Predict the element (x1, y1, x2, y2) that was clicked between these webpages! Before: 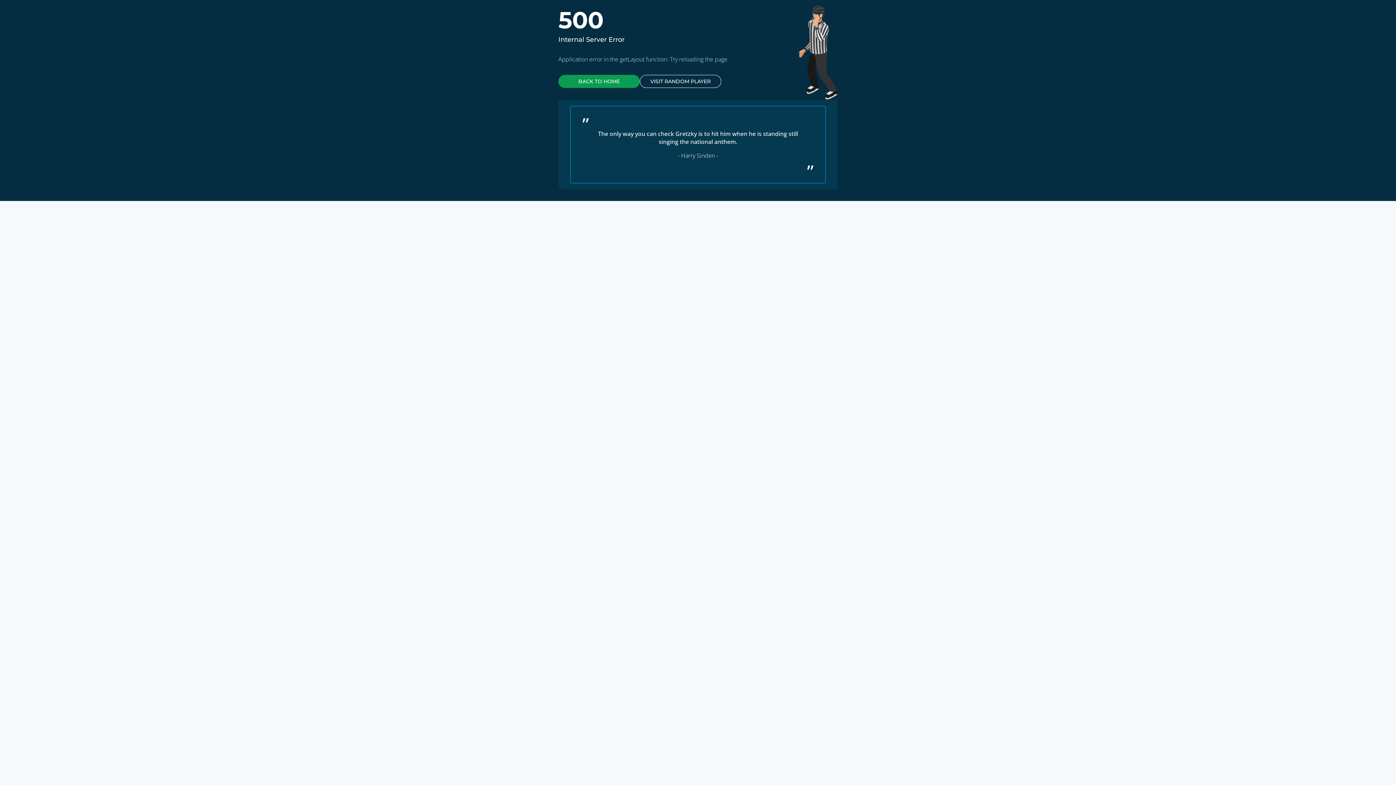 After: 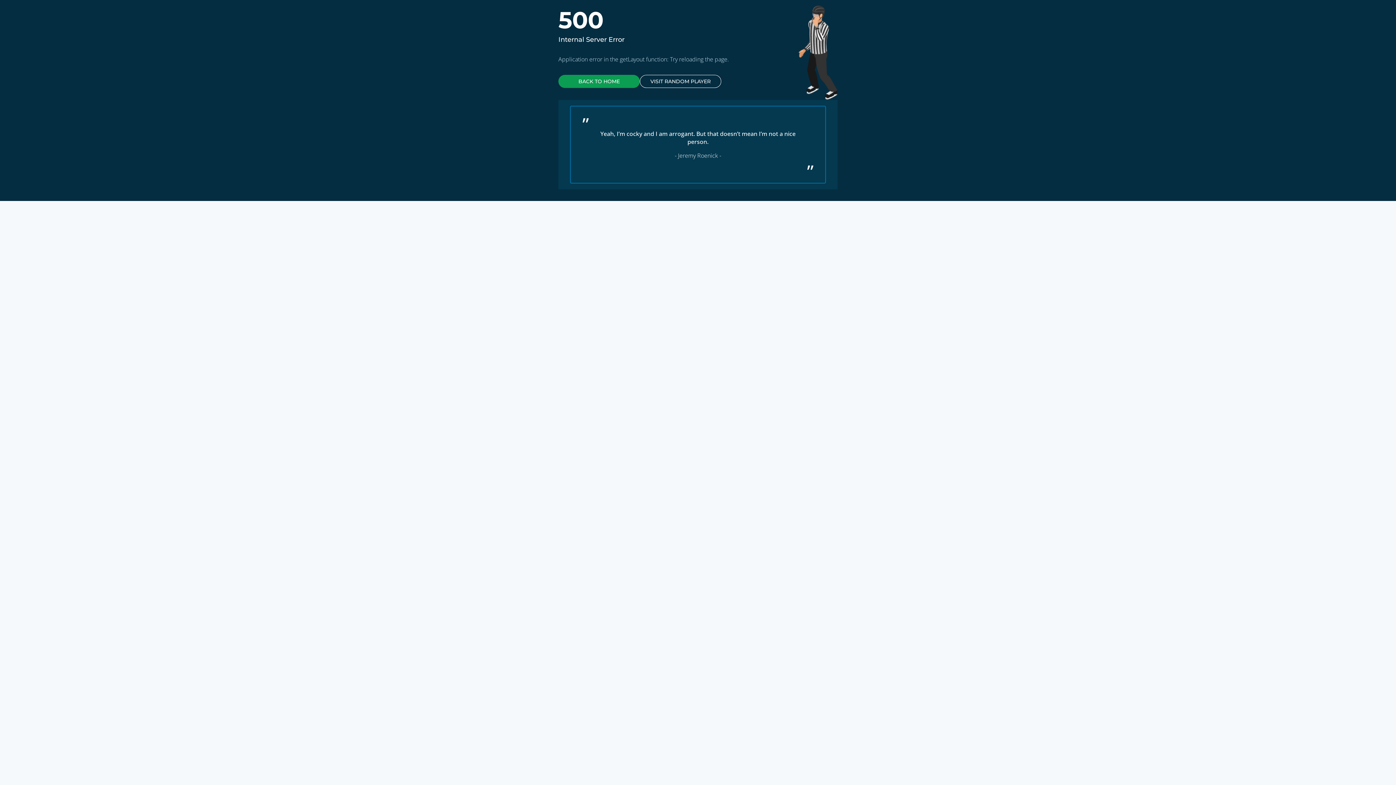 Action: bbox: (640, 74, 721, 88) label: VISIT RANDOM PLAYER